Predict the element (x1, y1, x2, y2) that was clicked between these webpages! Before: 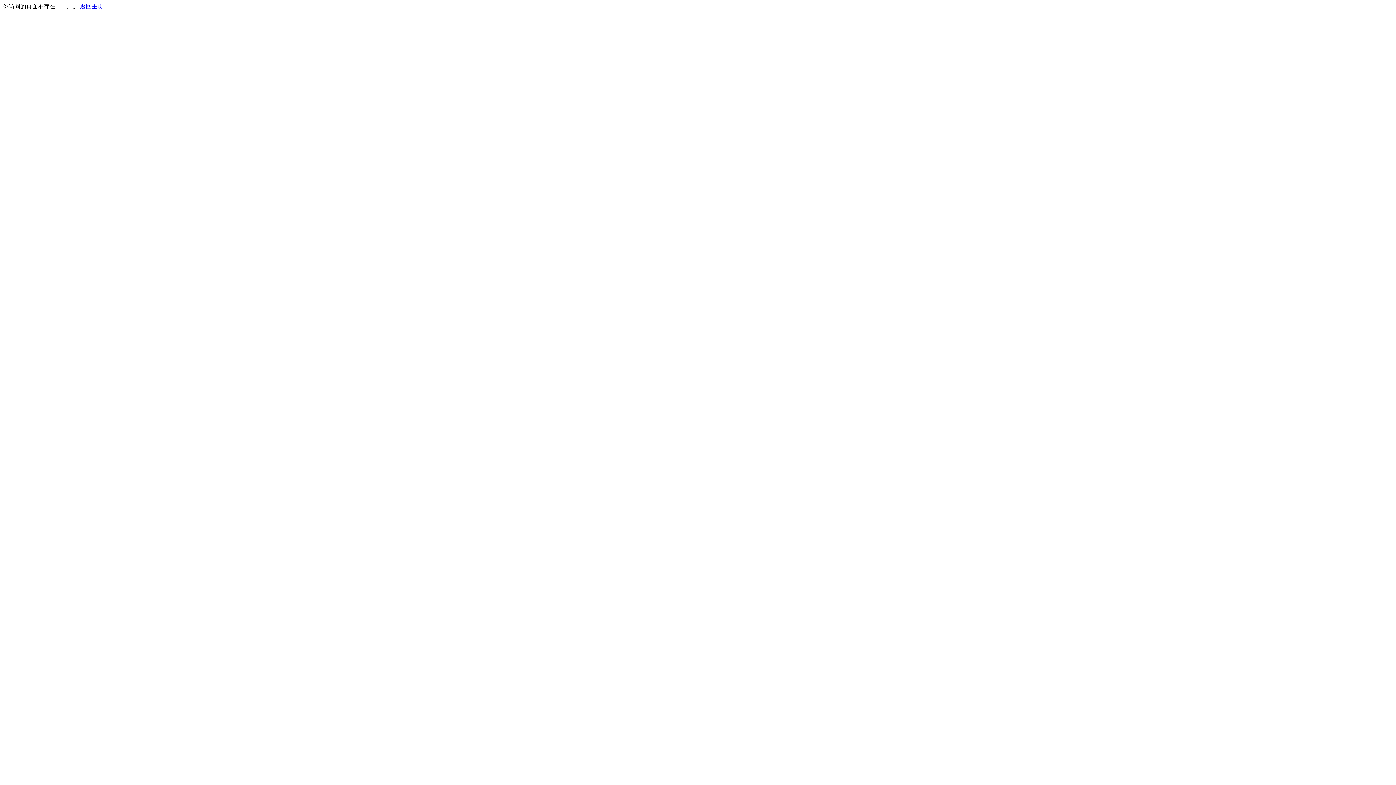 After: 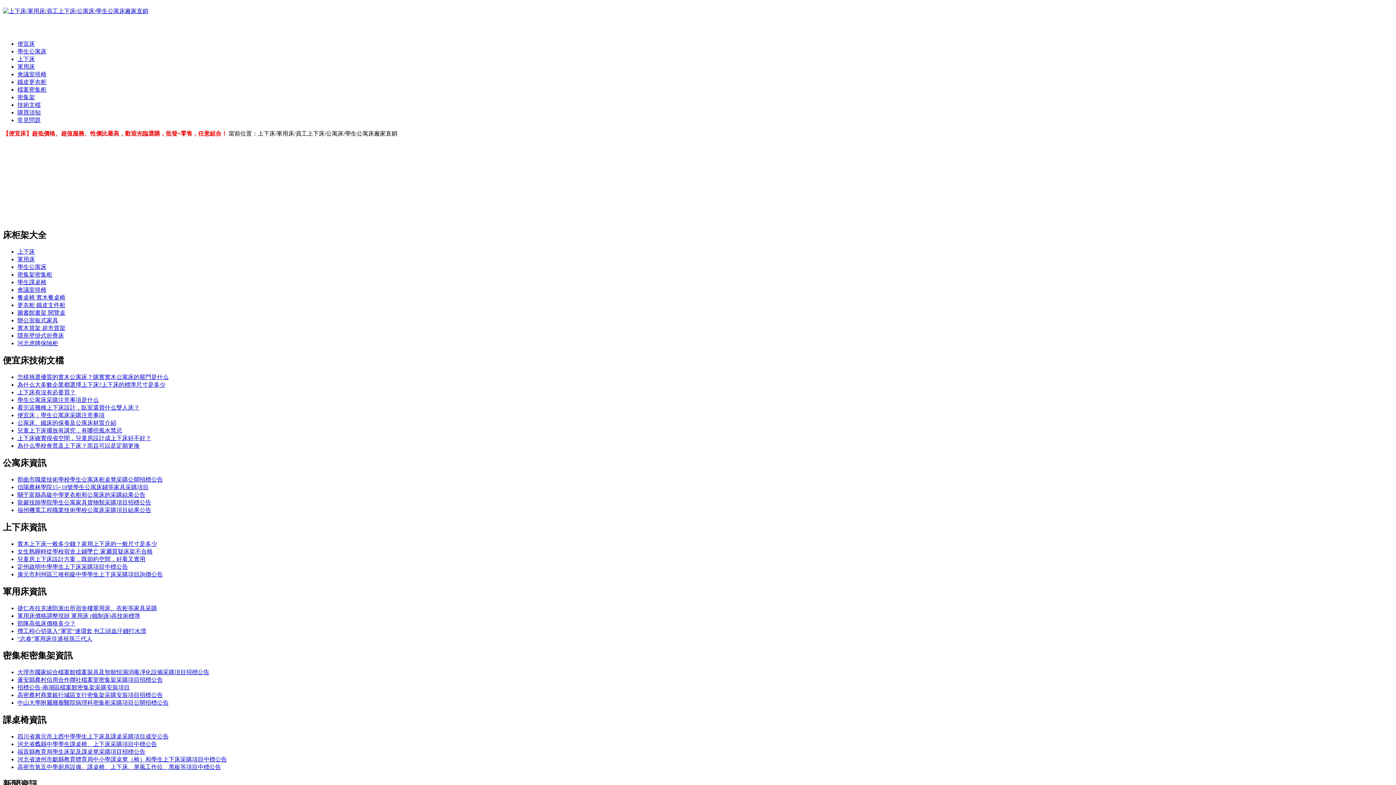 Action: label: 返回主页 bbox: (80, 3, 103, 9)